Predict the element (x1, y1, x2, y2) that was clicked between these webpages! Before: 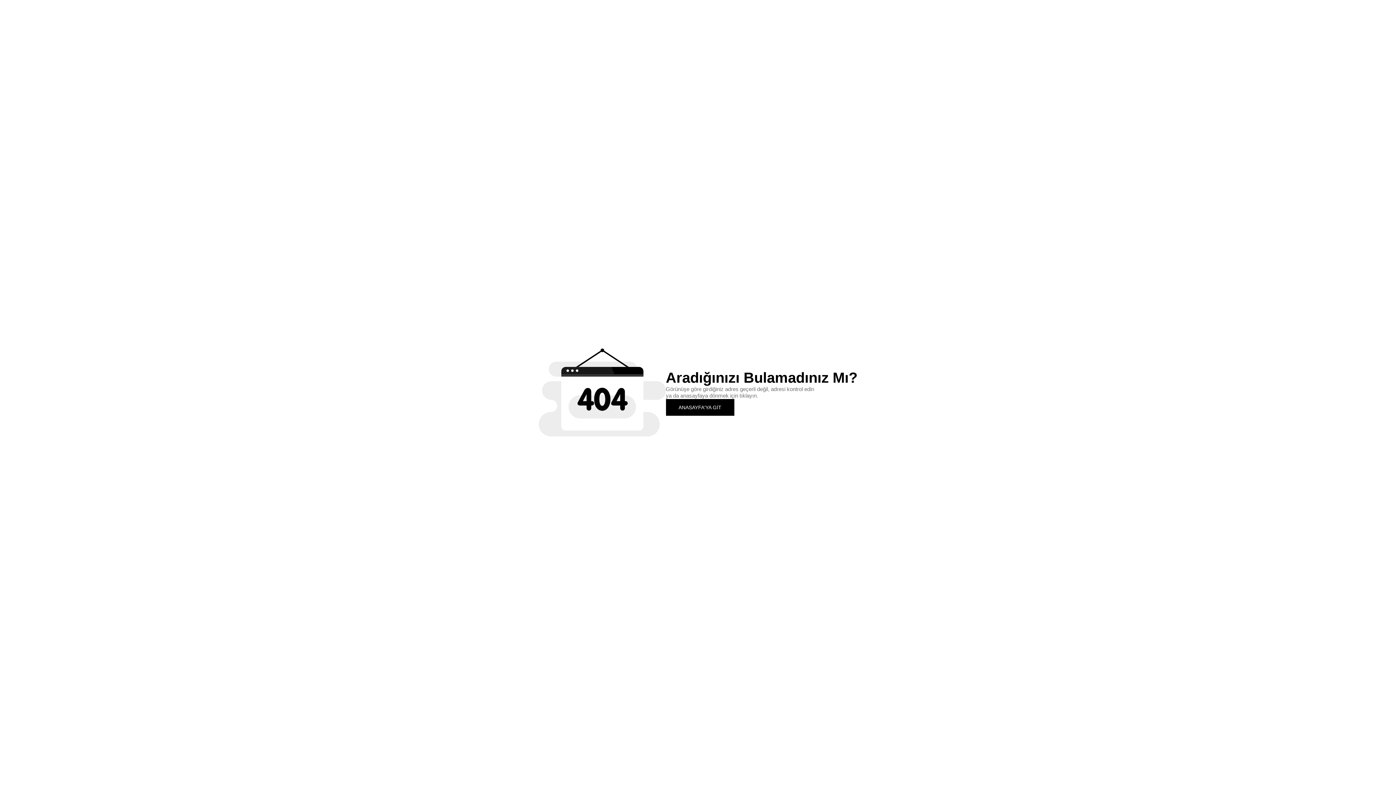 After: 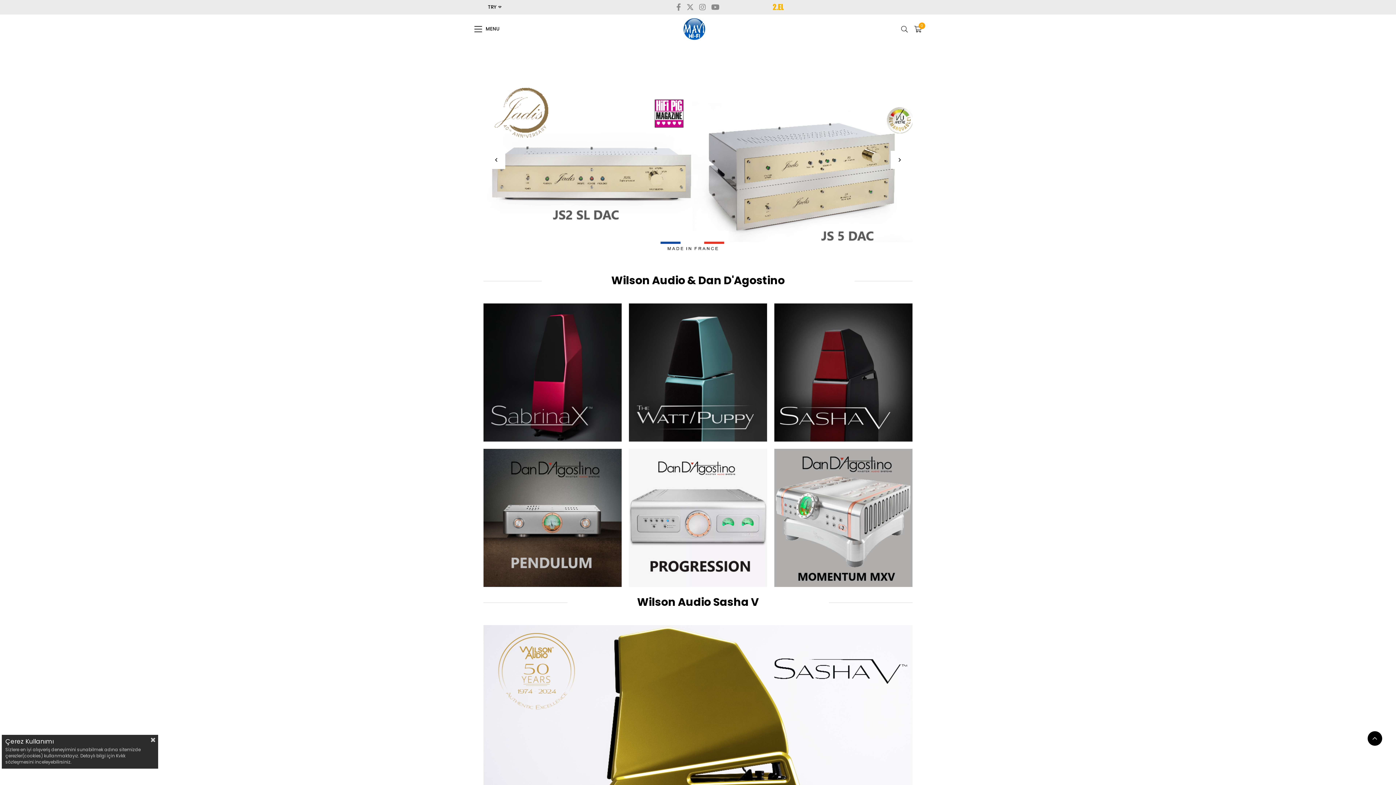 Action: bbox: (666, 399, 734, 415) label: ANASAYFA'YA GİT